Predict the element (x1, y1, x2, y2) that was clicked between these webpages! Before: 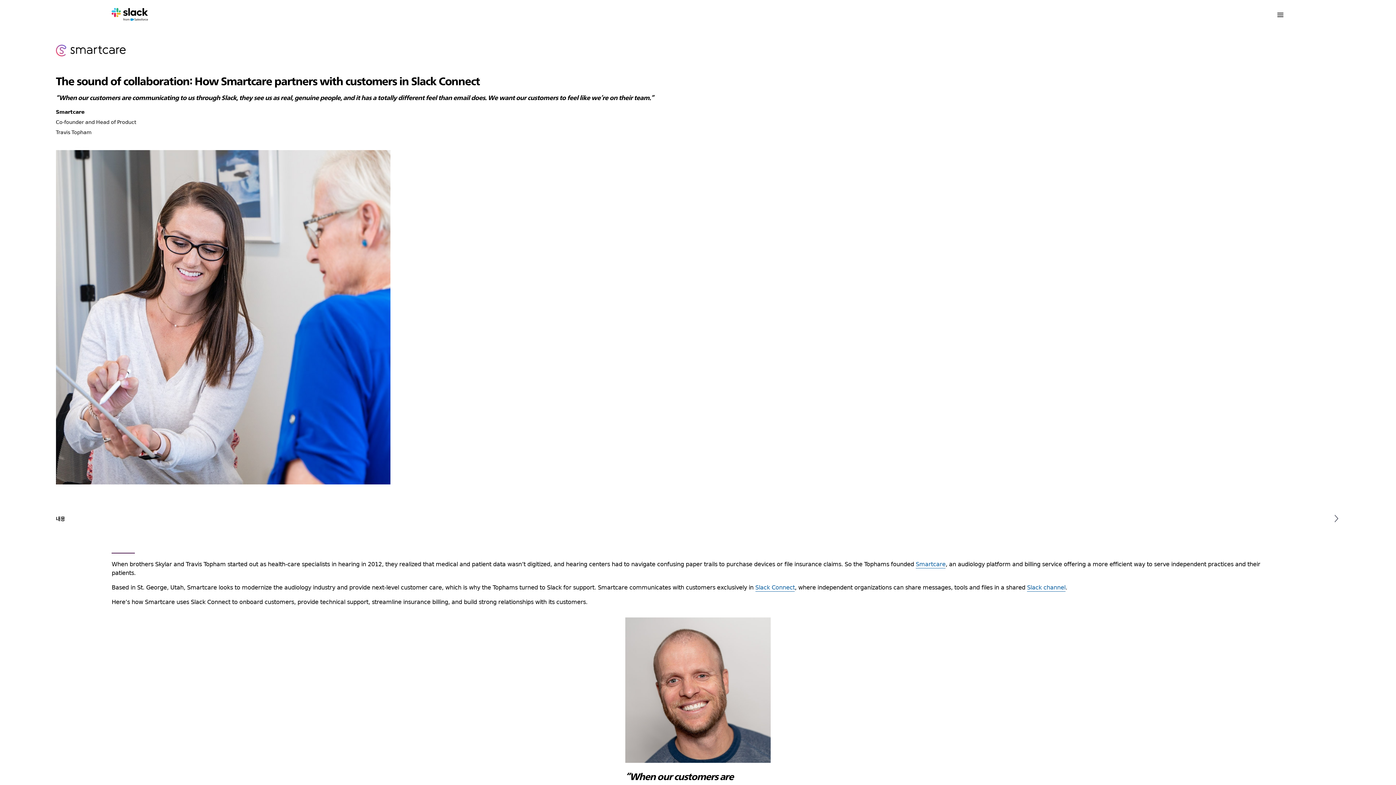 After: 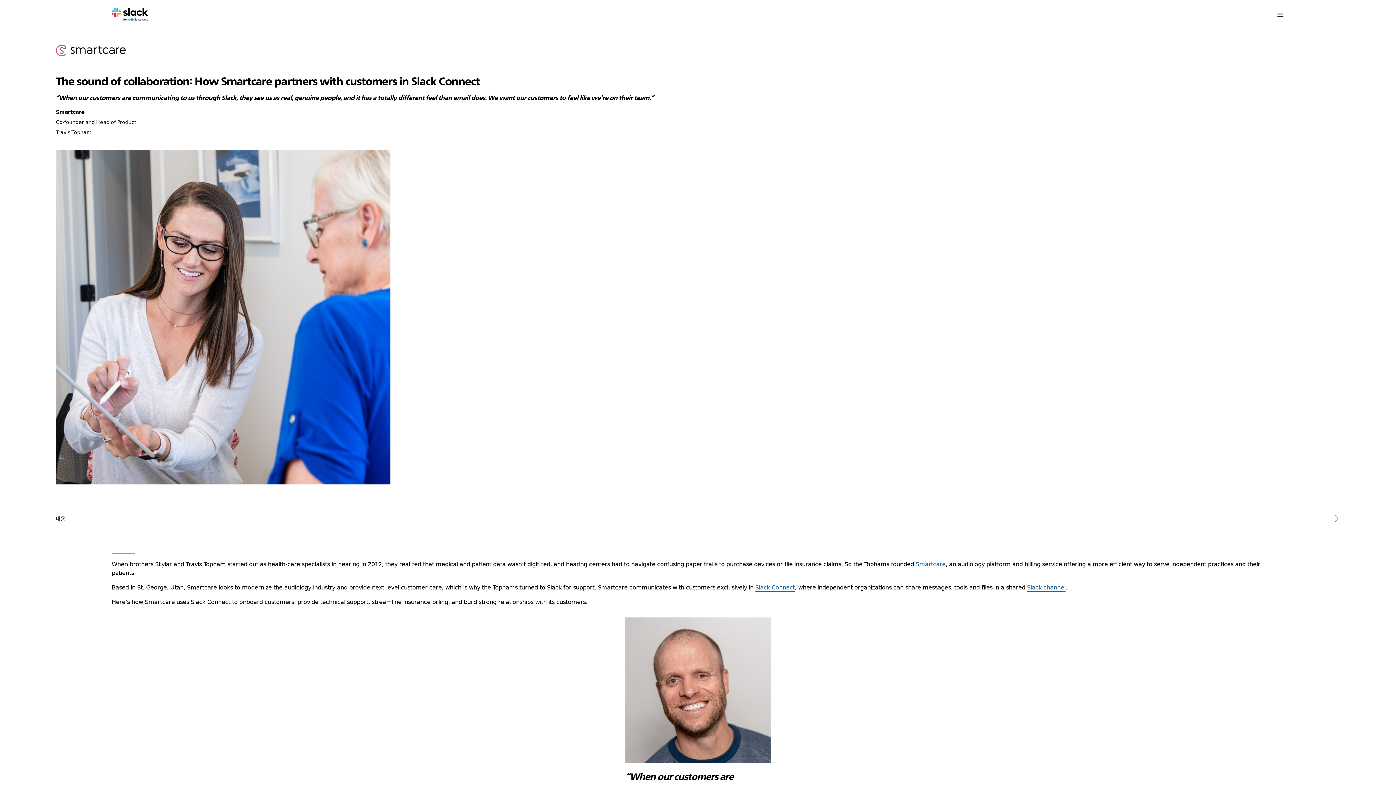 Action: label: Slack channel bbox: (1027, 582, 1065, 592)